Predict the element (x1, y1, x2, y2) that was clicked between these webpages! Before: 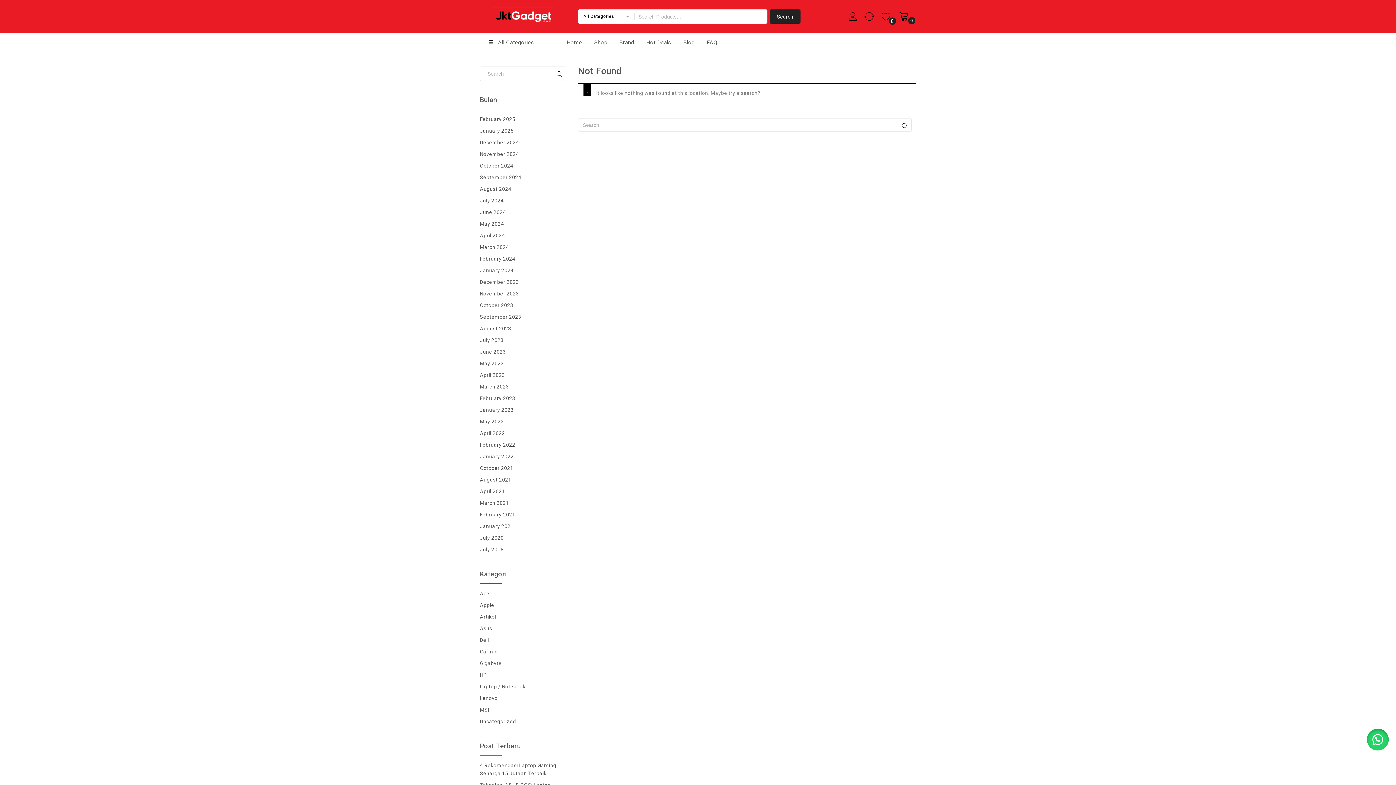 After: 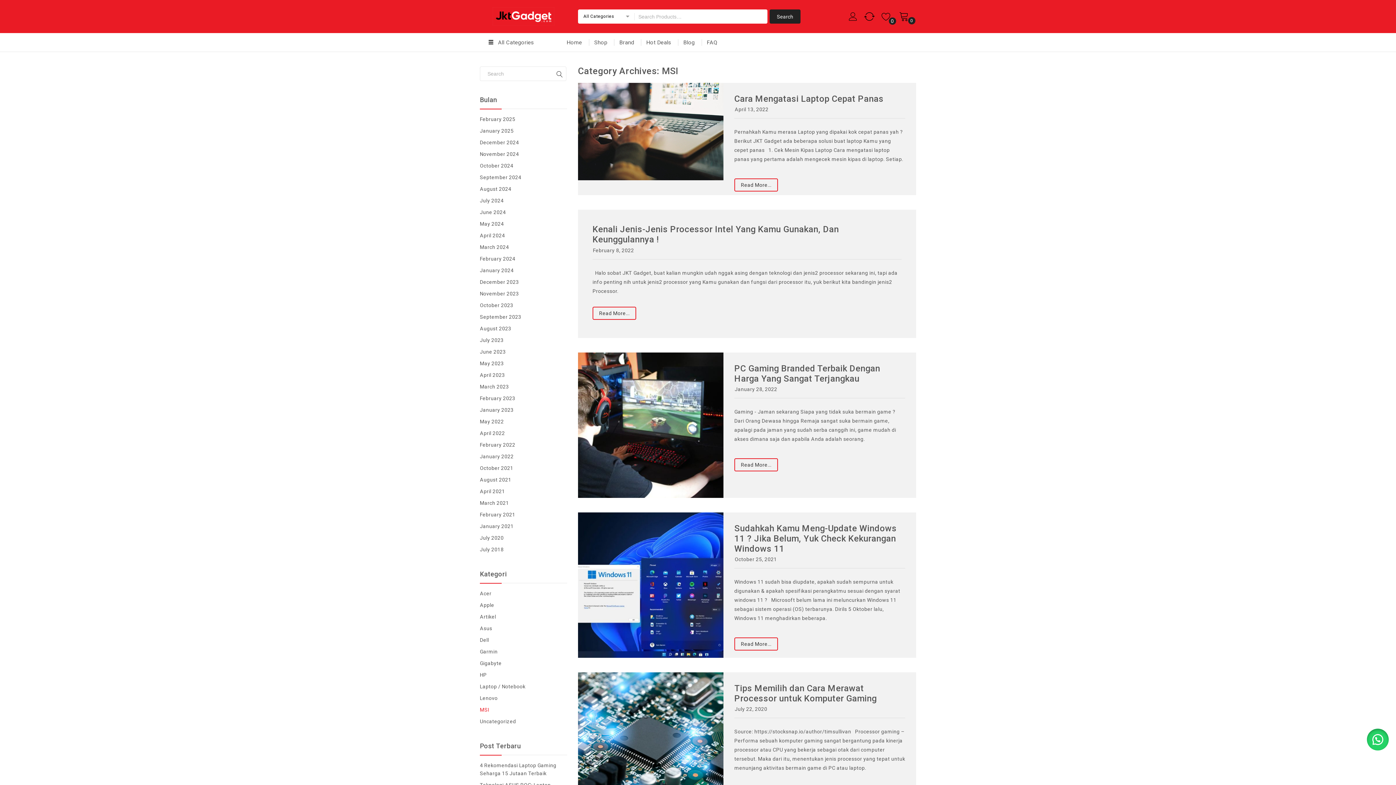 Action: label: MSI bbox: (480, 707, 489, 713)